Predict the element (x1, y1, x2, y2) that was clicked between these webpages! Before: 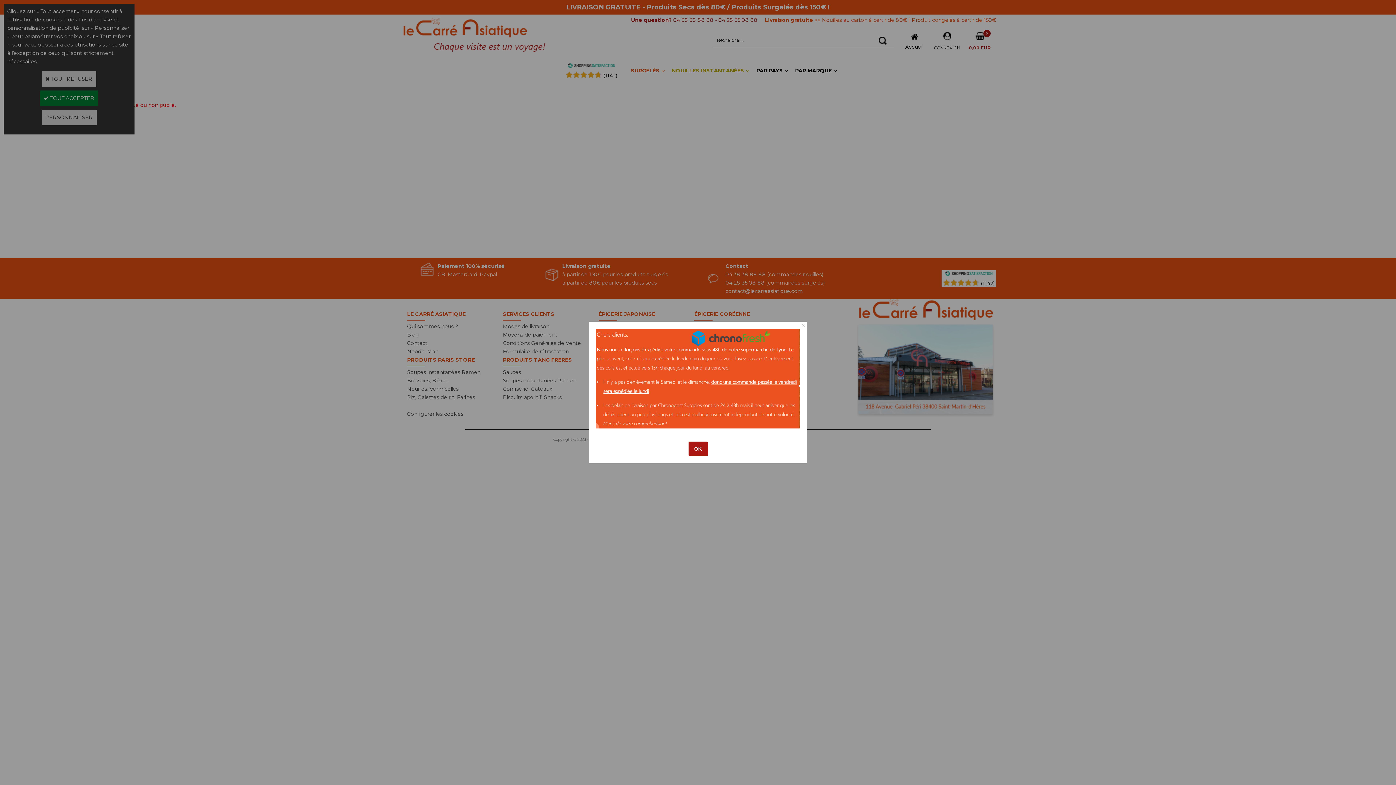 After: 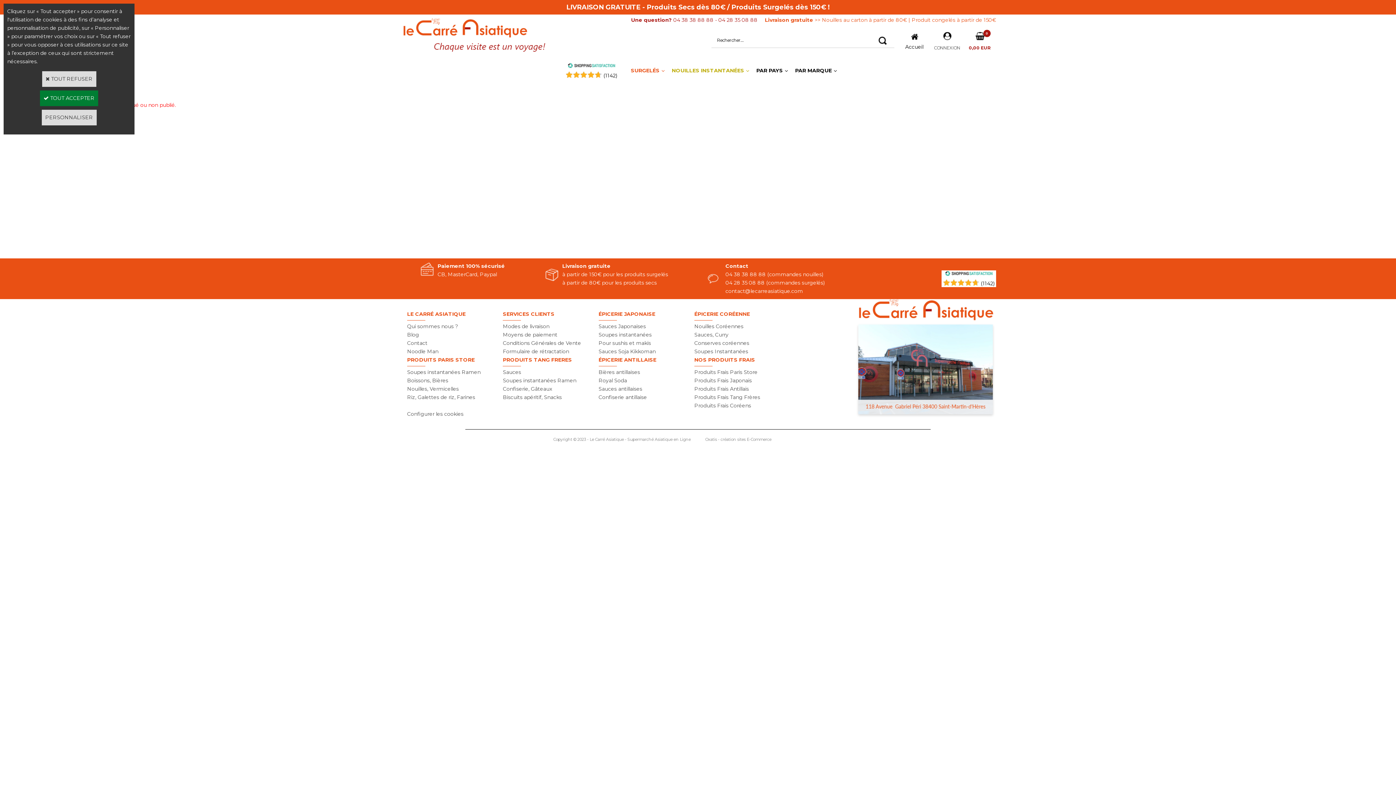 Action: label: OK bbox: (688, 441, 707, 456)